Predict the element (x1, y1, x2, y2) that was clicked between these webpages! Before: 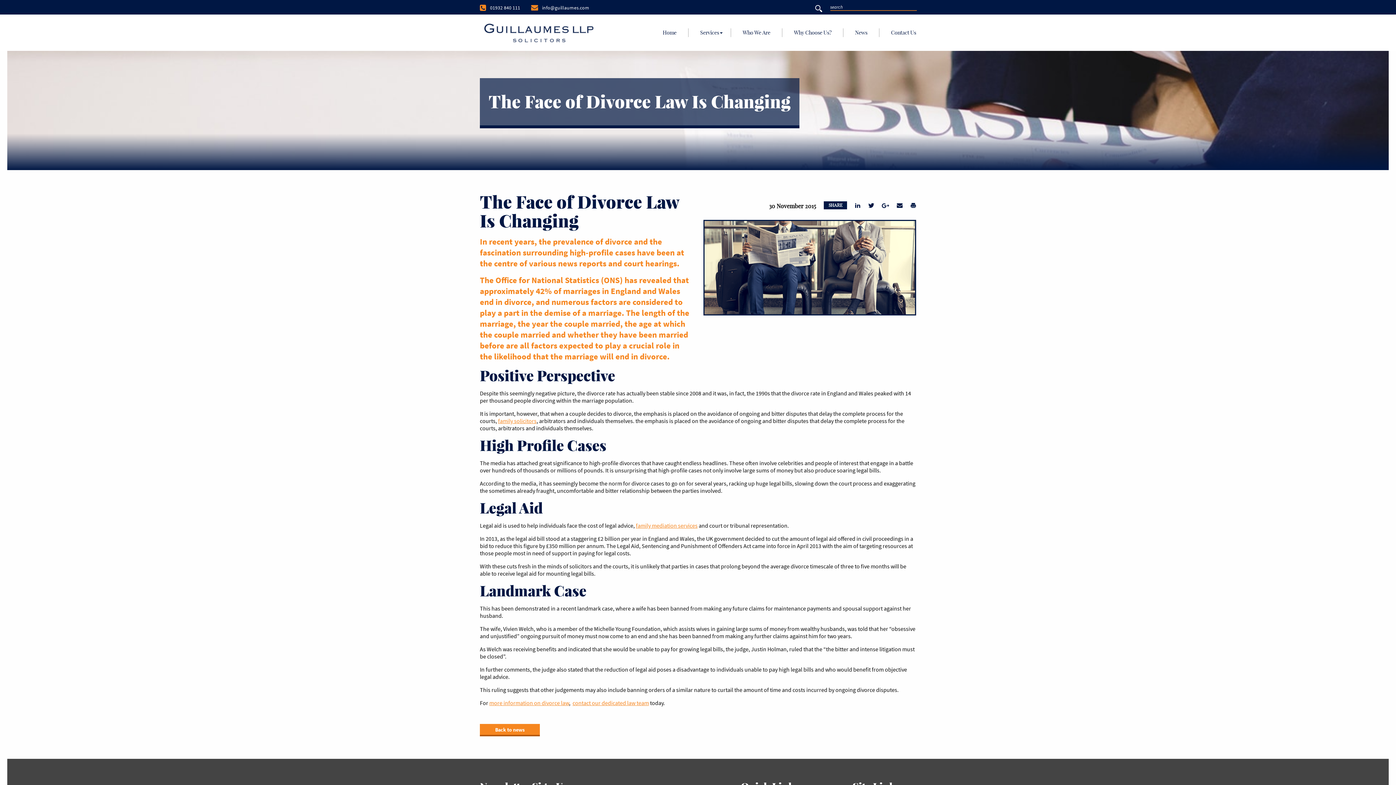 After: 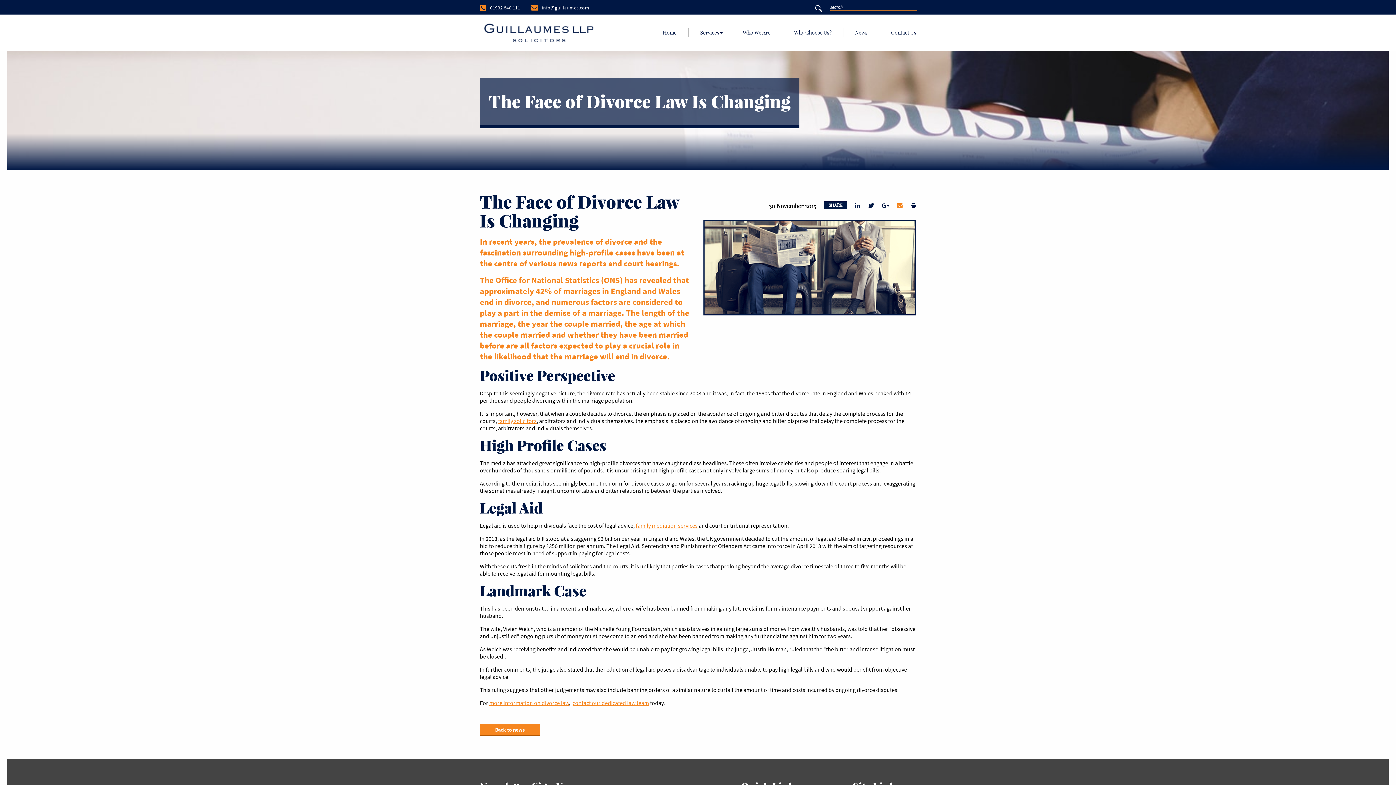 Action: bbox: (897, 202, 902, 209)